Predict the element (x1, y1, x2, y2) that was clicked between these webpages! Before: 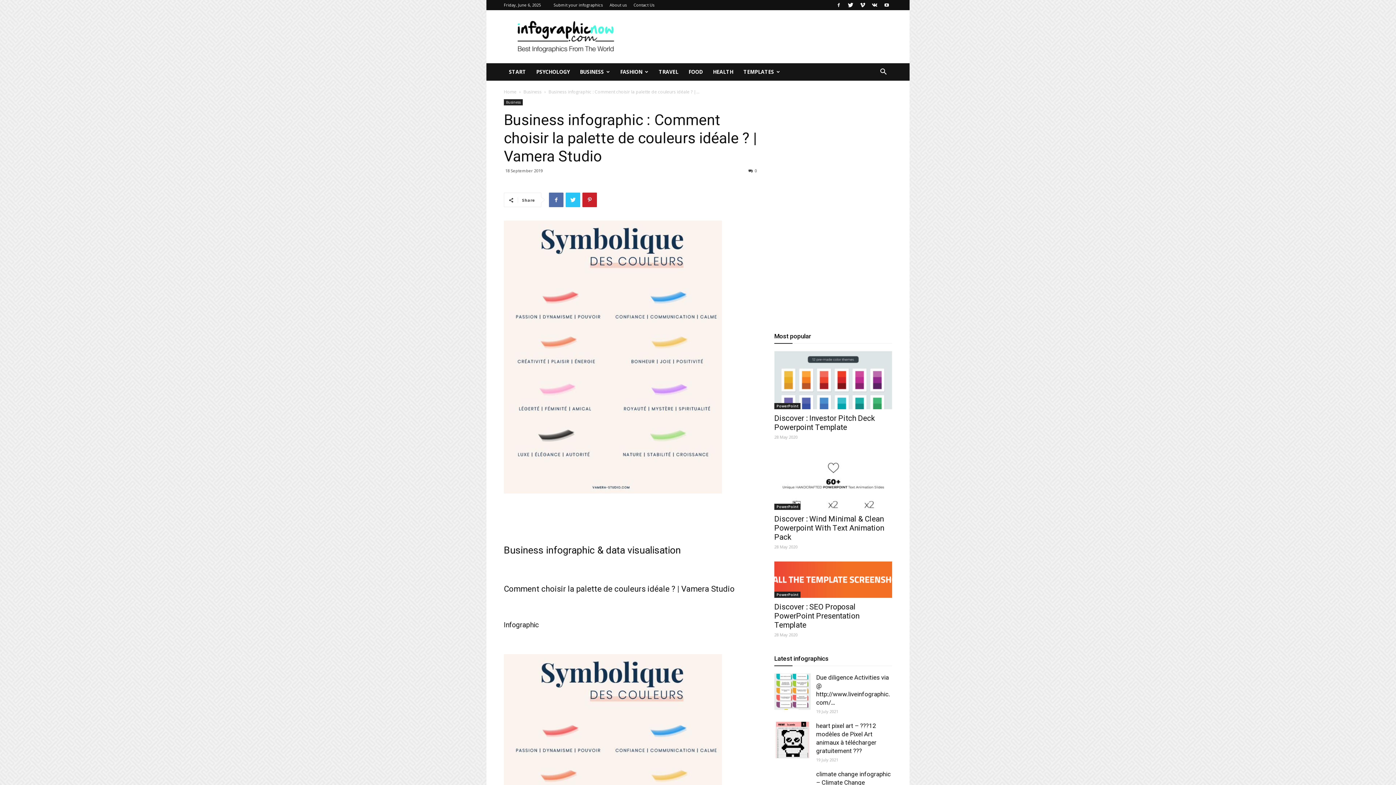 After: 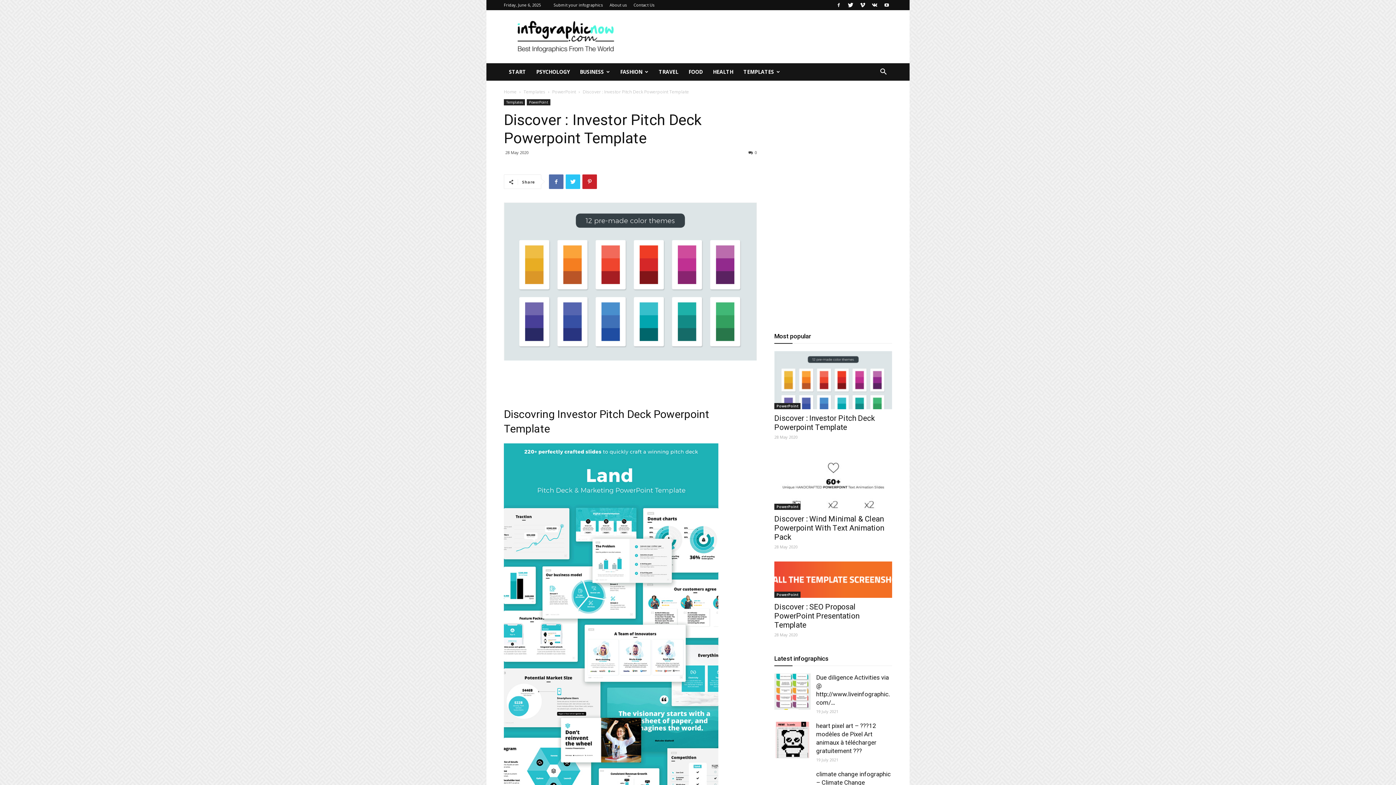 Action: bbox: (774, 414, 874, 432) label: Discover : Investor Pitch Deck Powerpoint Template